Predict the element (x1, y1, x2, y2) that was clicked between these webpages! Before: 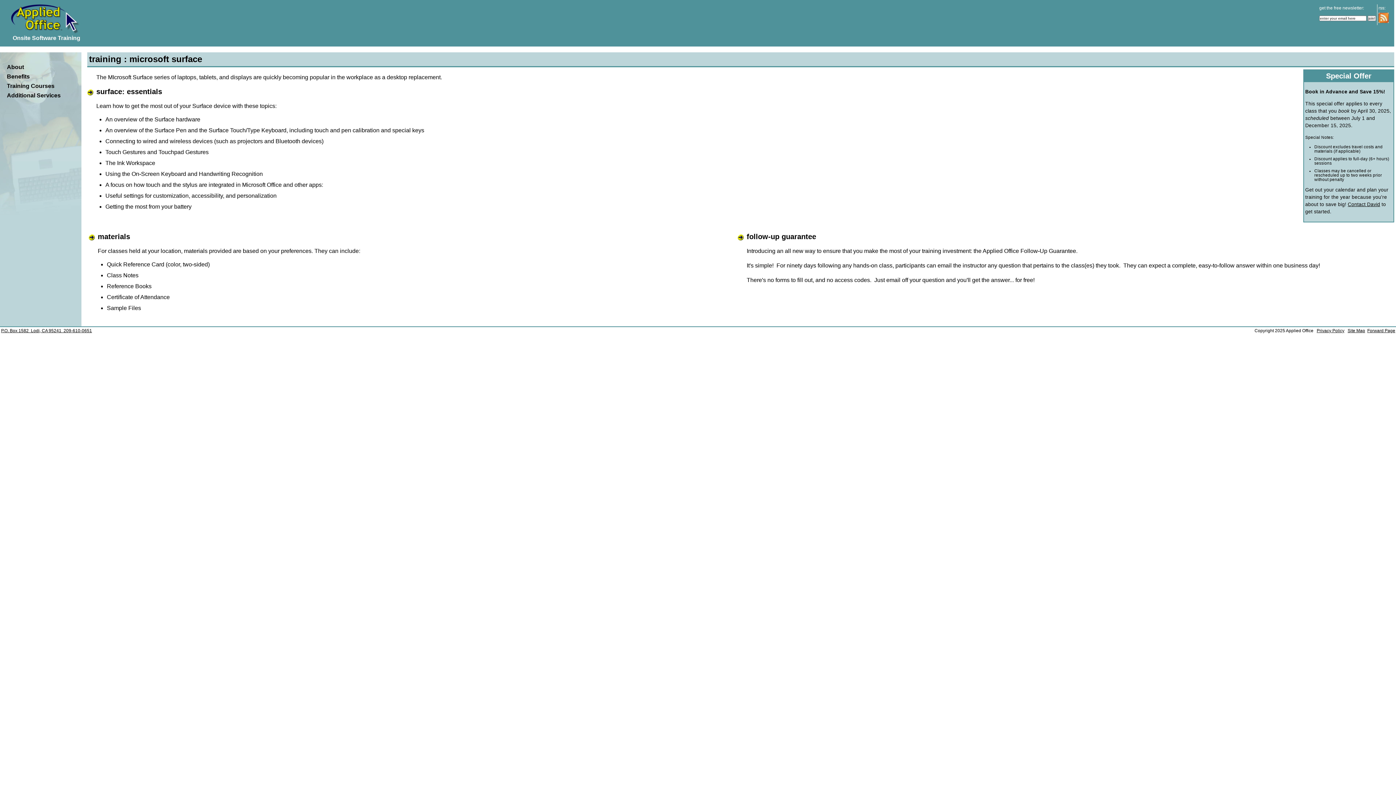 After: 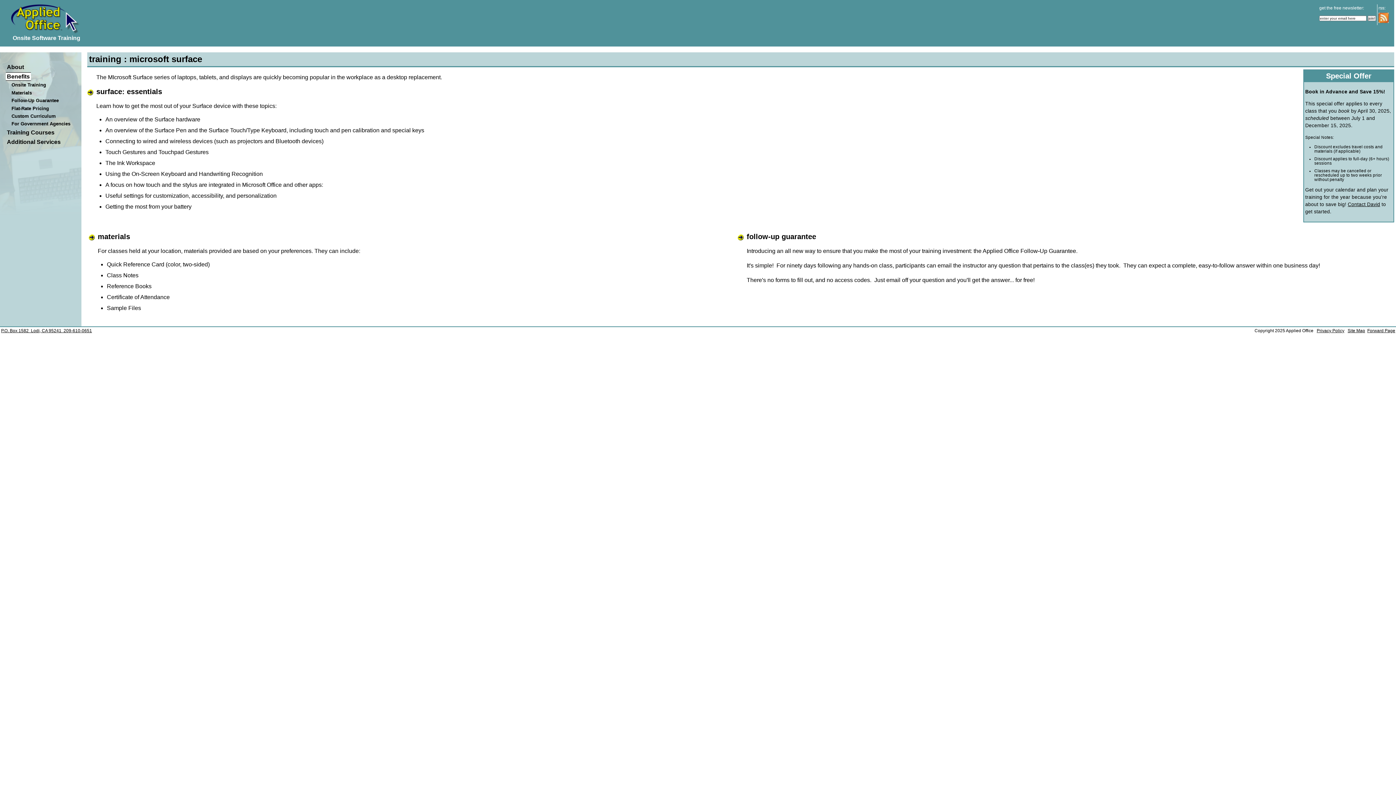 Action: label: Benefits bbox: (5, 72, 30, 80)